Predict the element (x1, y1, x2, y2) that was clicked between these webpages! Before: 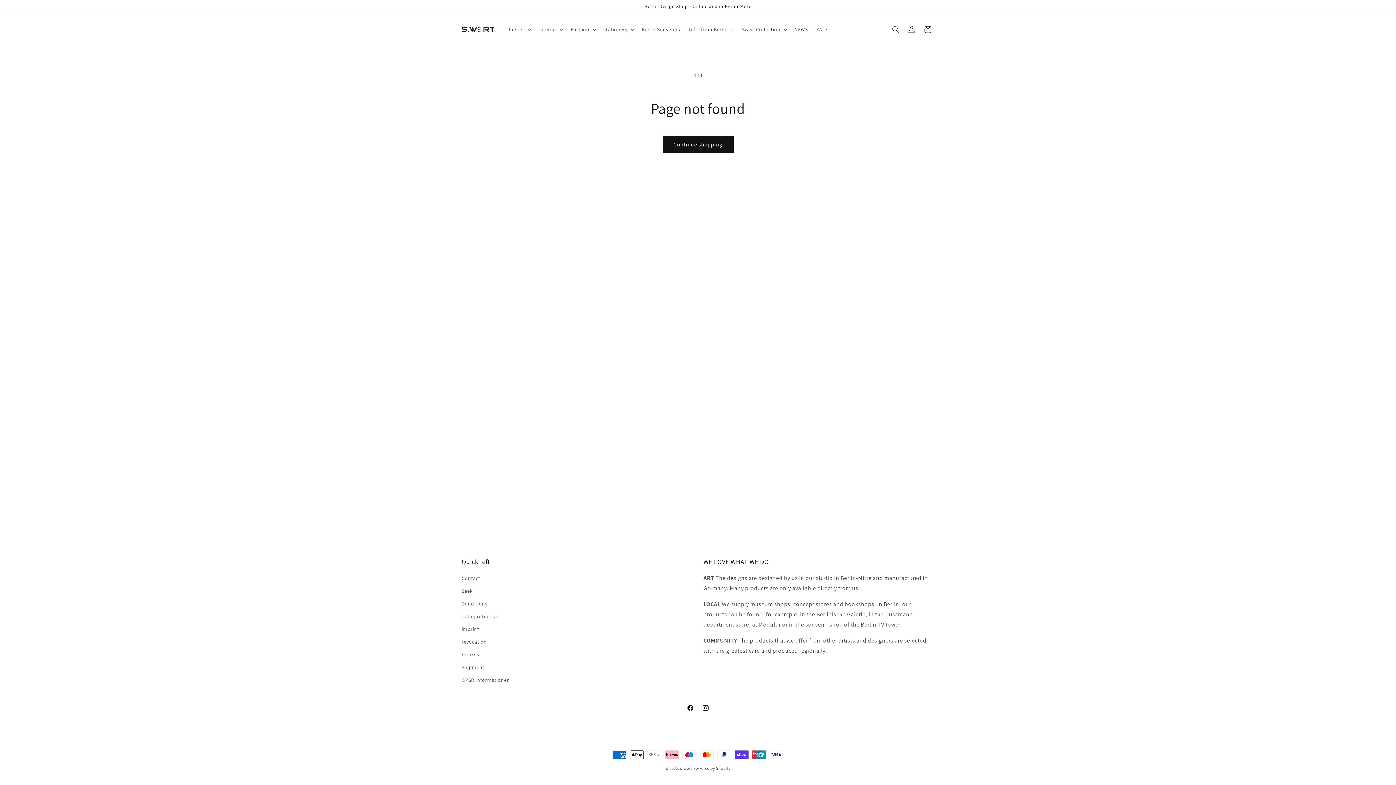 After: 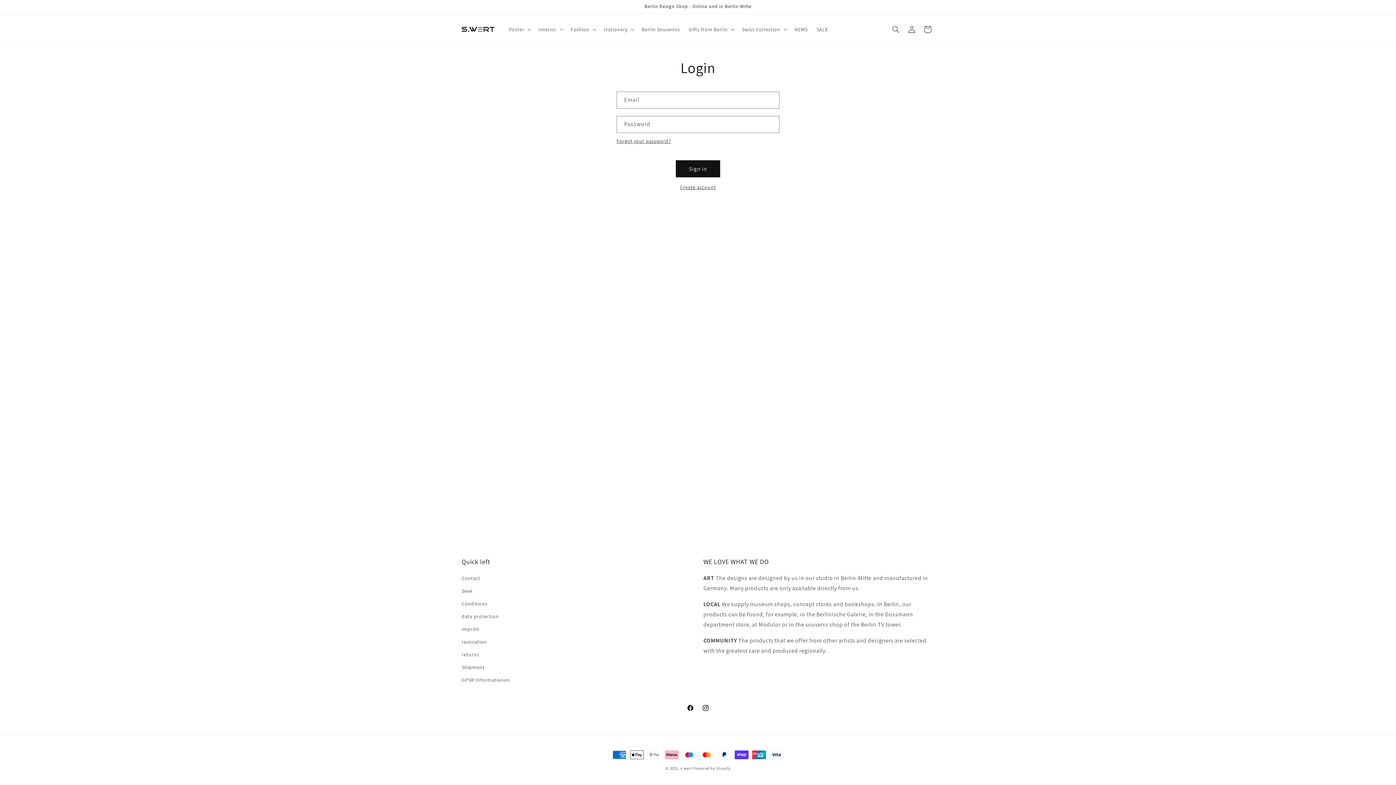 Action: bbox: (904, 21, 920, 37) label: Log in